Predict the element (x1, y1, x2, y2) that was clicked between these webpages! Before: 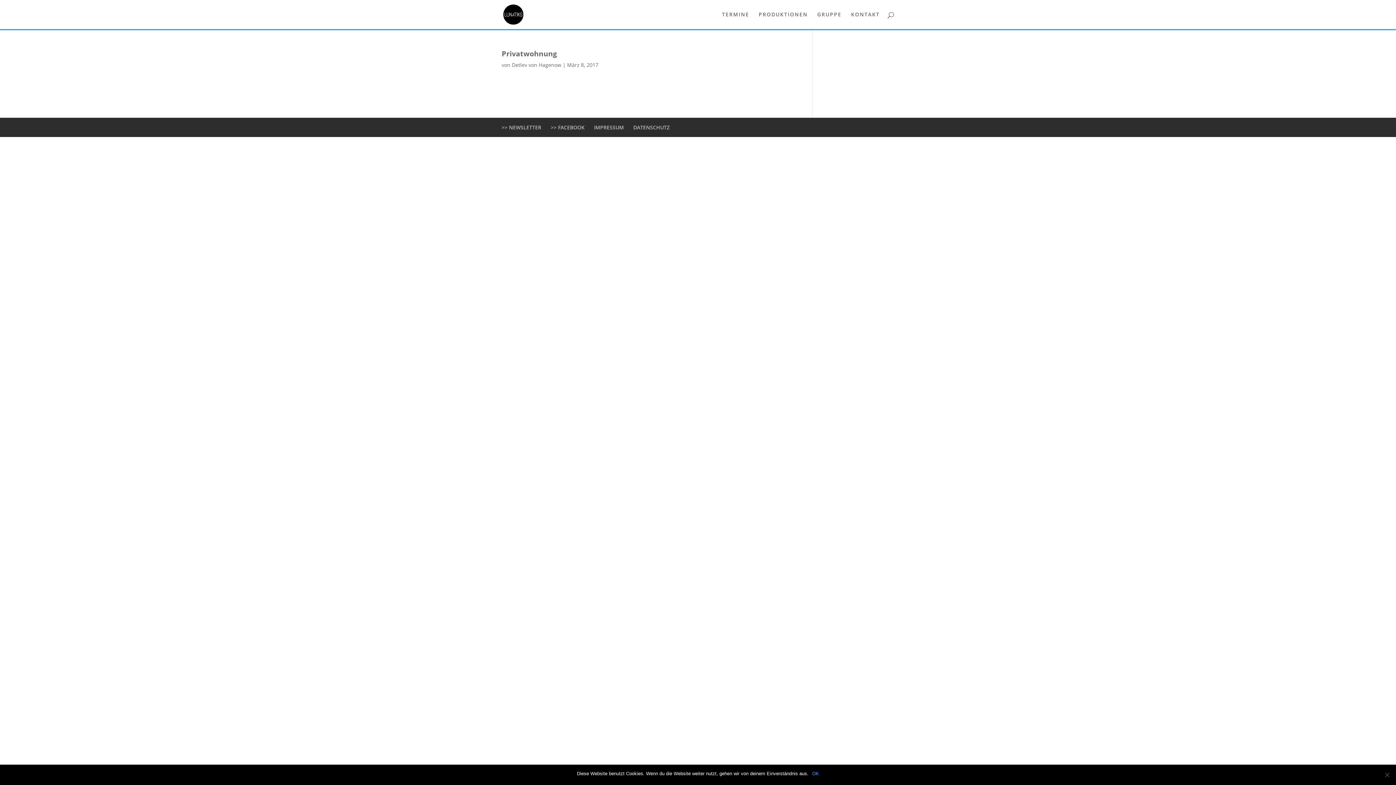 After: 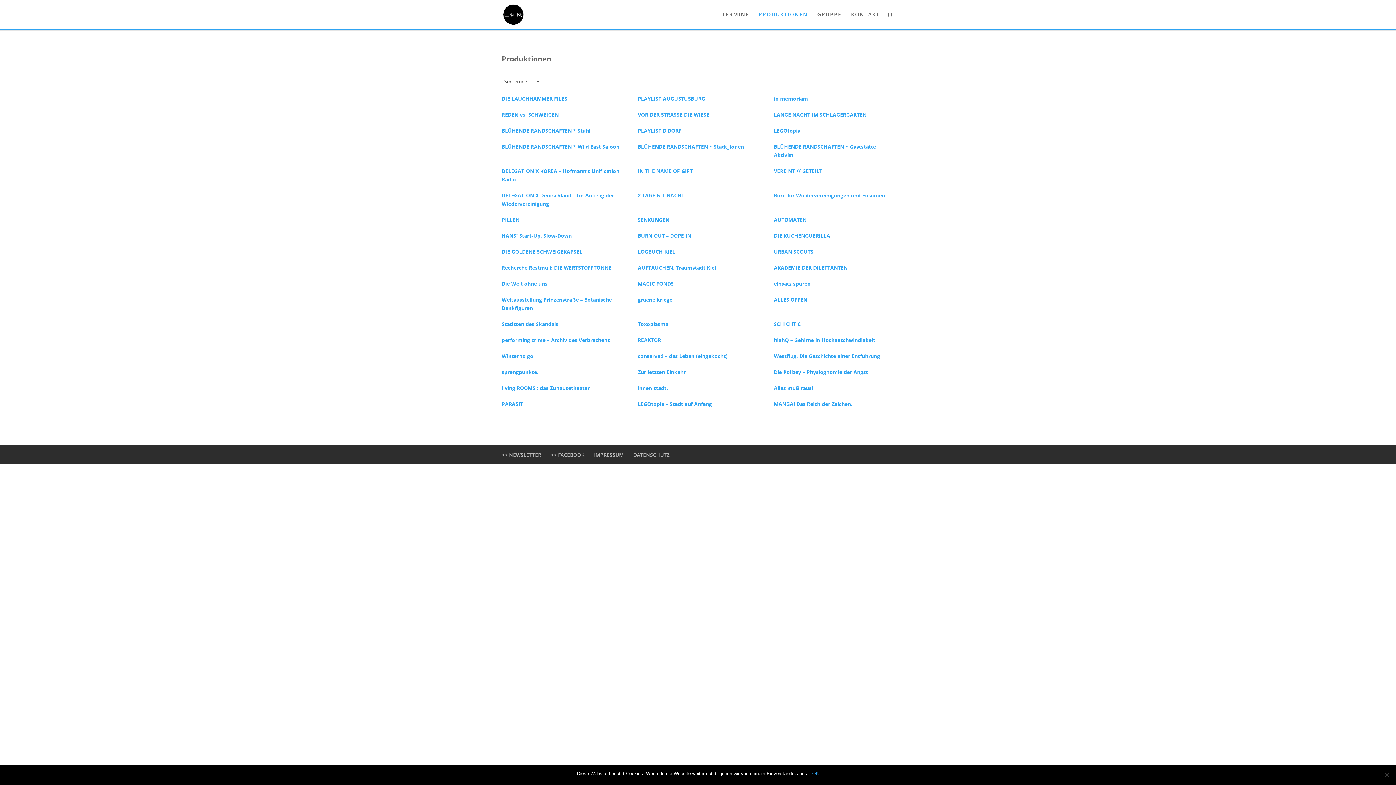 Action: bbox: (758, 12, 808, 29) label: PRODUKTIONEN